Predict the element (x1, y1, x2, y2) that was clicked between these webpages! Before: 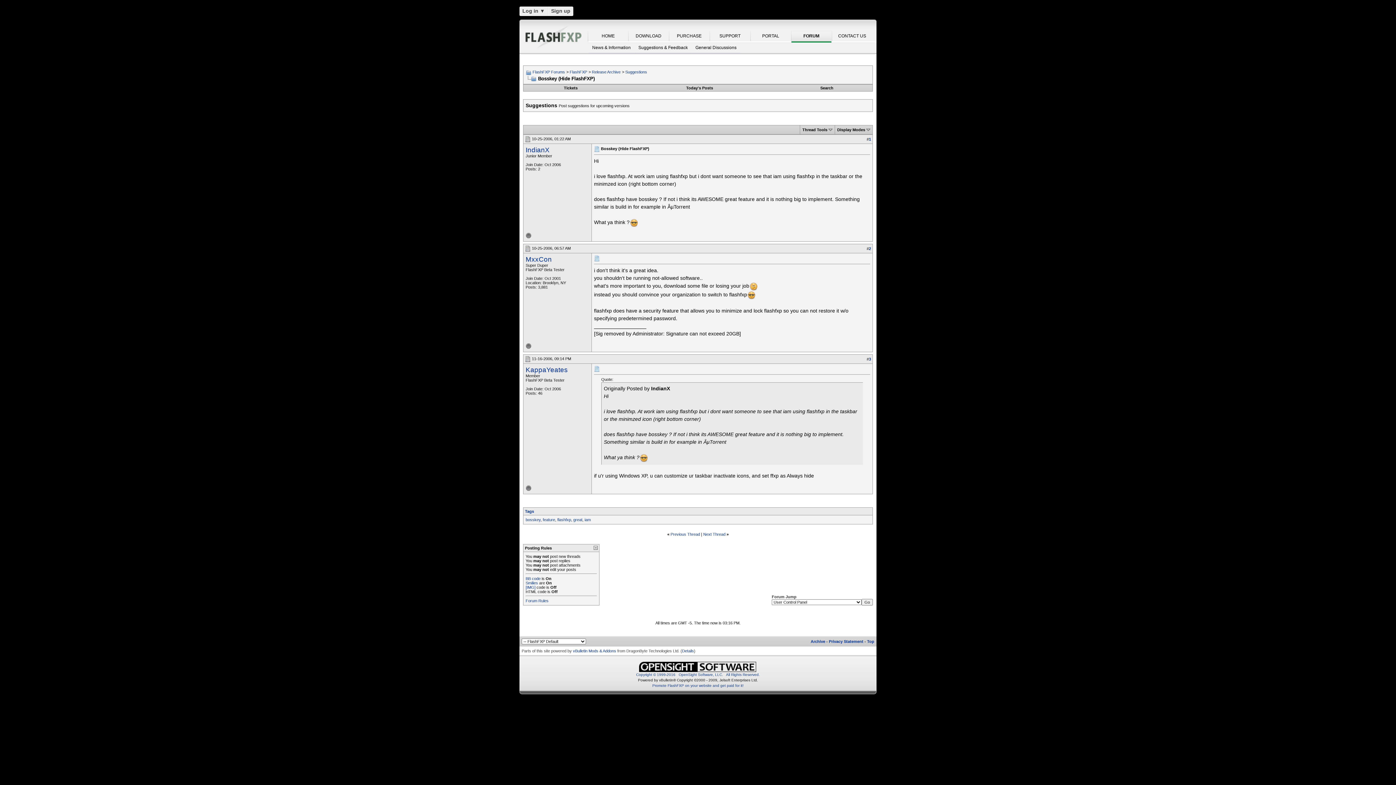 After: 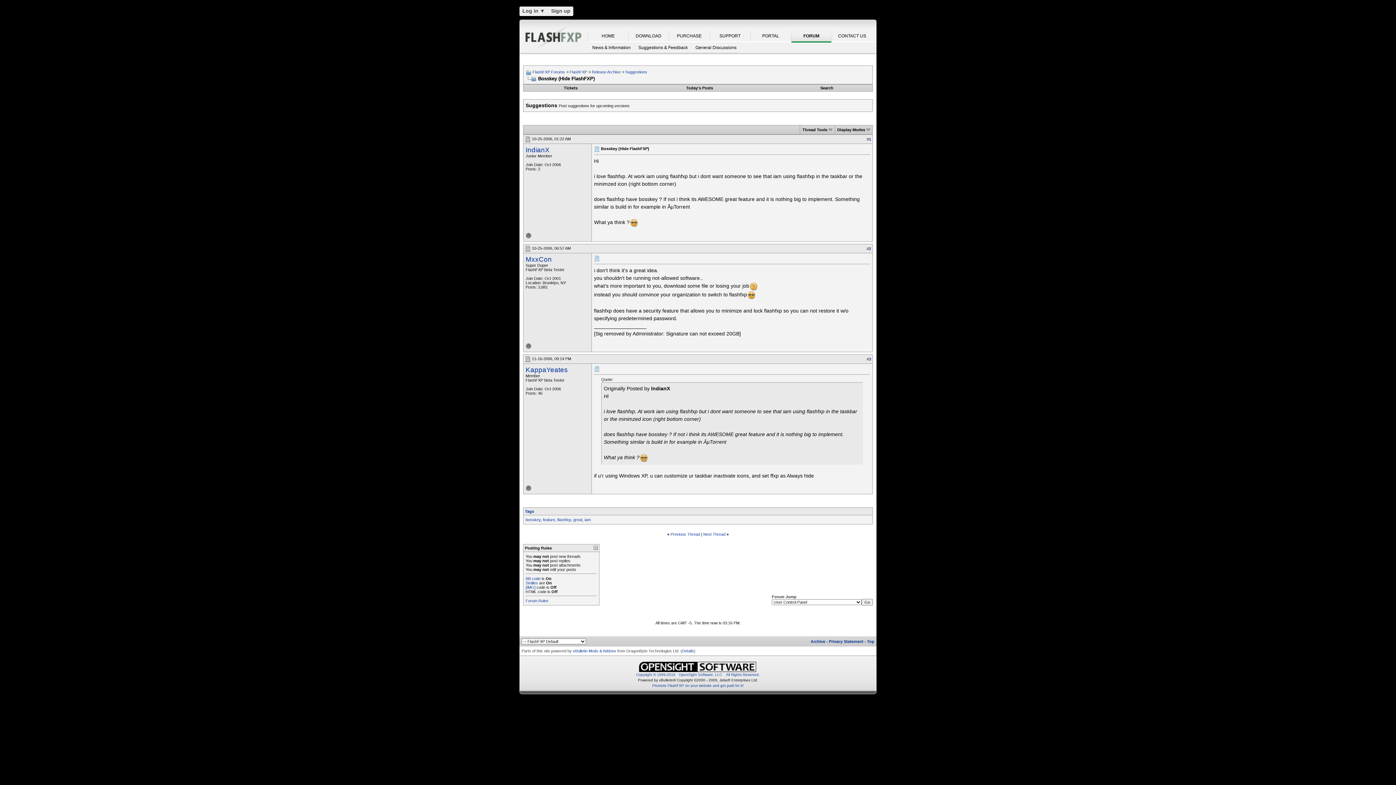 Action: bbox: (519, 6, 548, 15) label: Log in ▼